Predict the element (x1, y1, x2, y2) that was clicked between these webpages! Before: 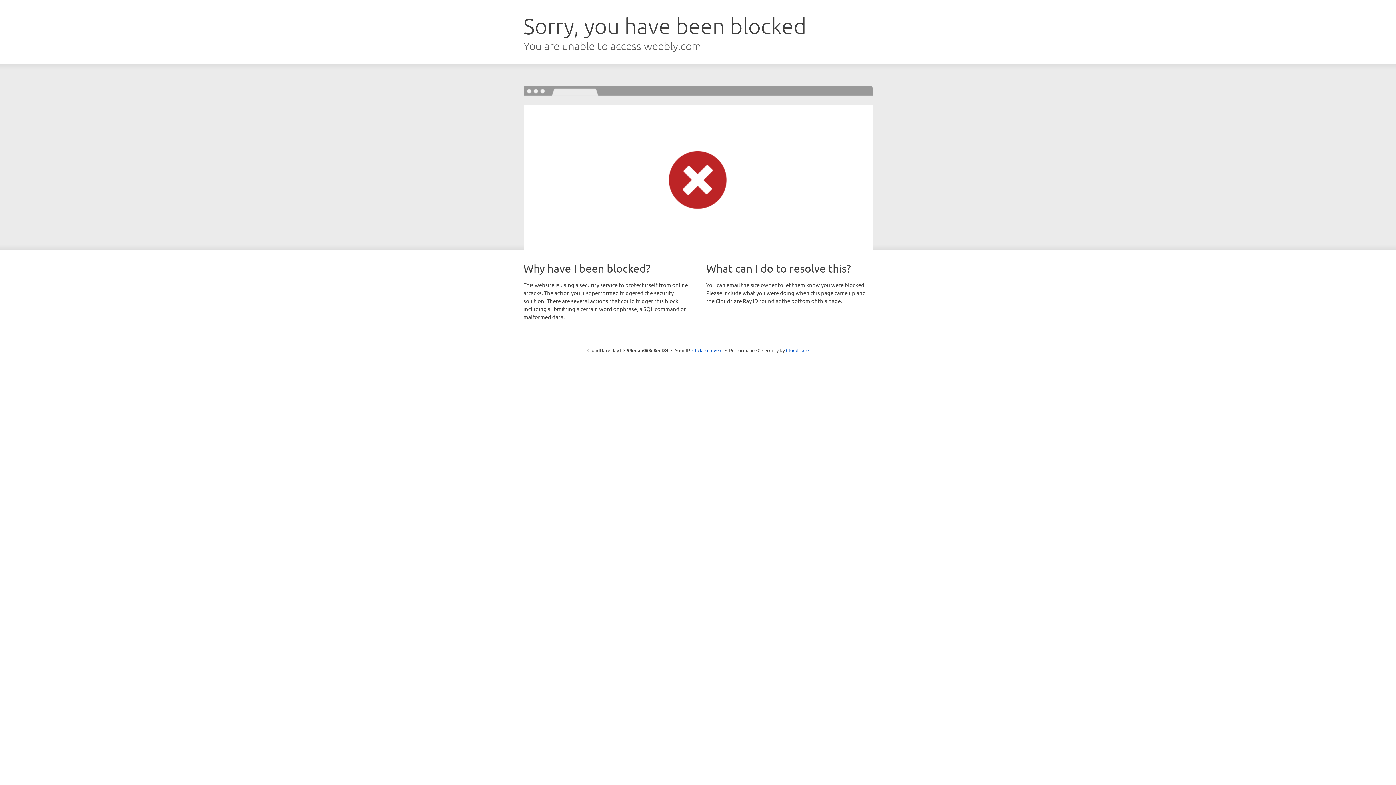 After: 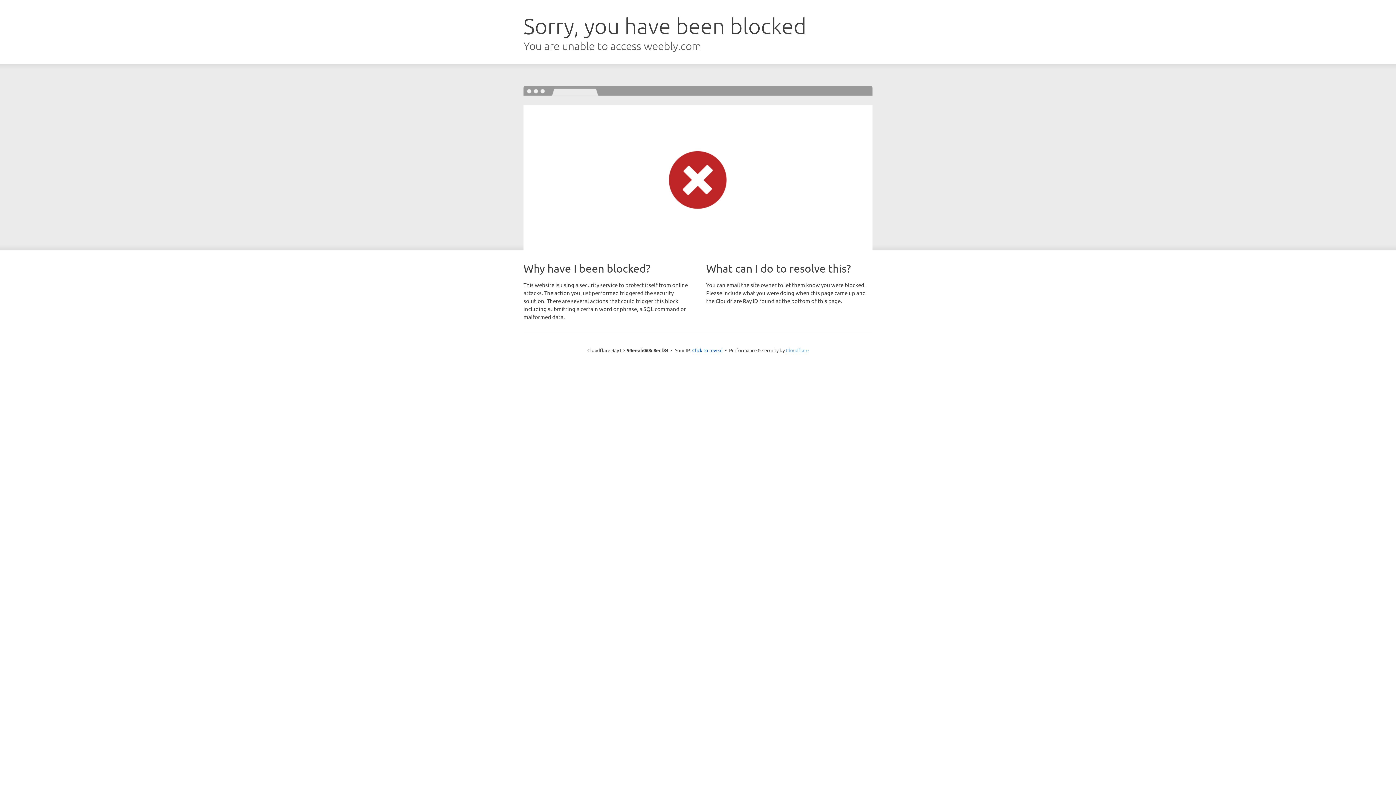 Action: label: Cloudflare bbox: (786, 347, 808, 353)